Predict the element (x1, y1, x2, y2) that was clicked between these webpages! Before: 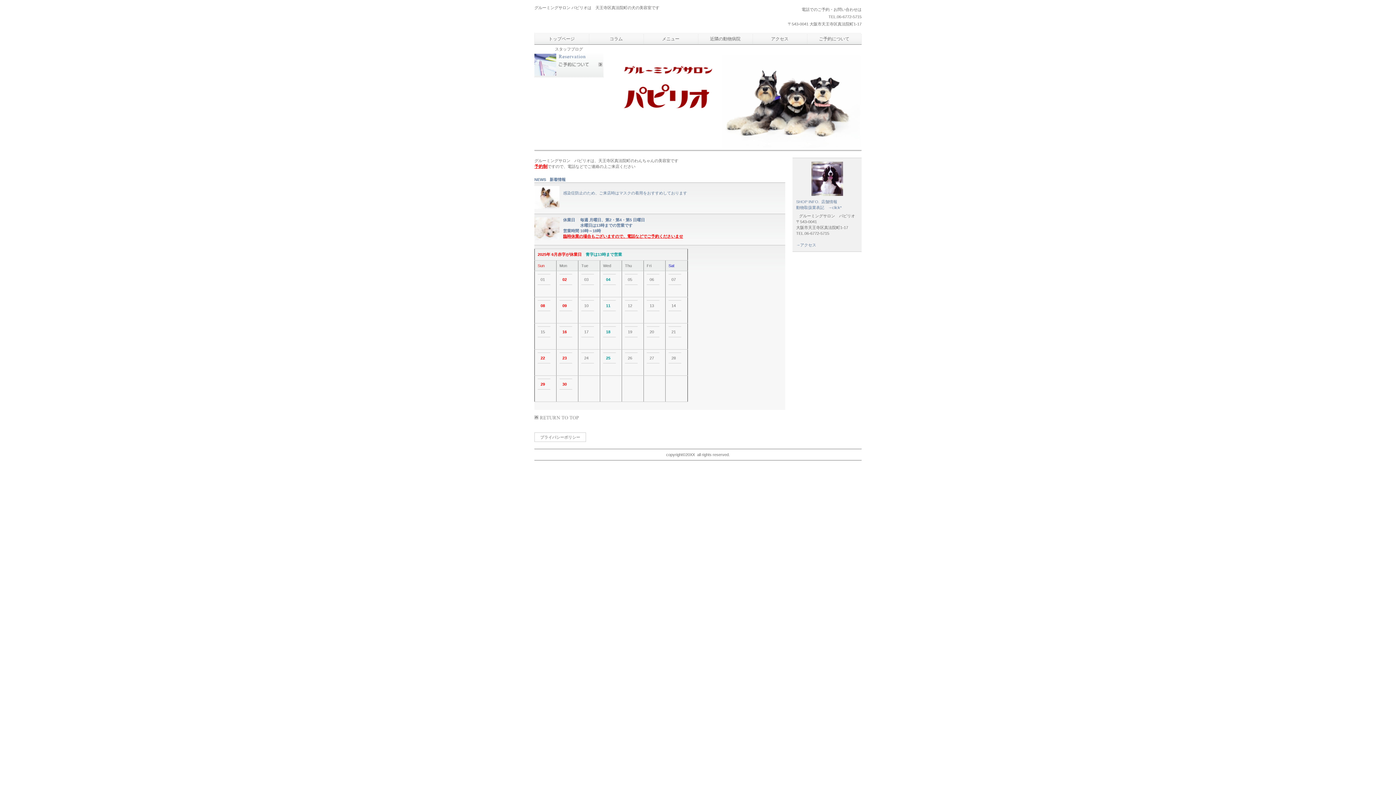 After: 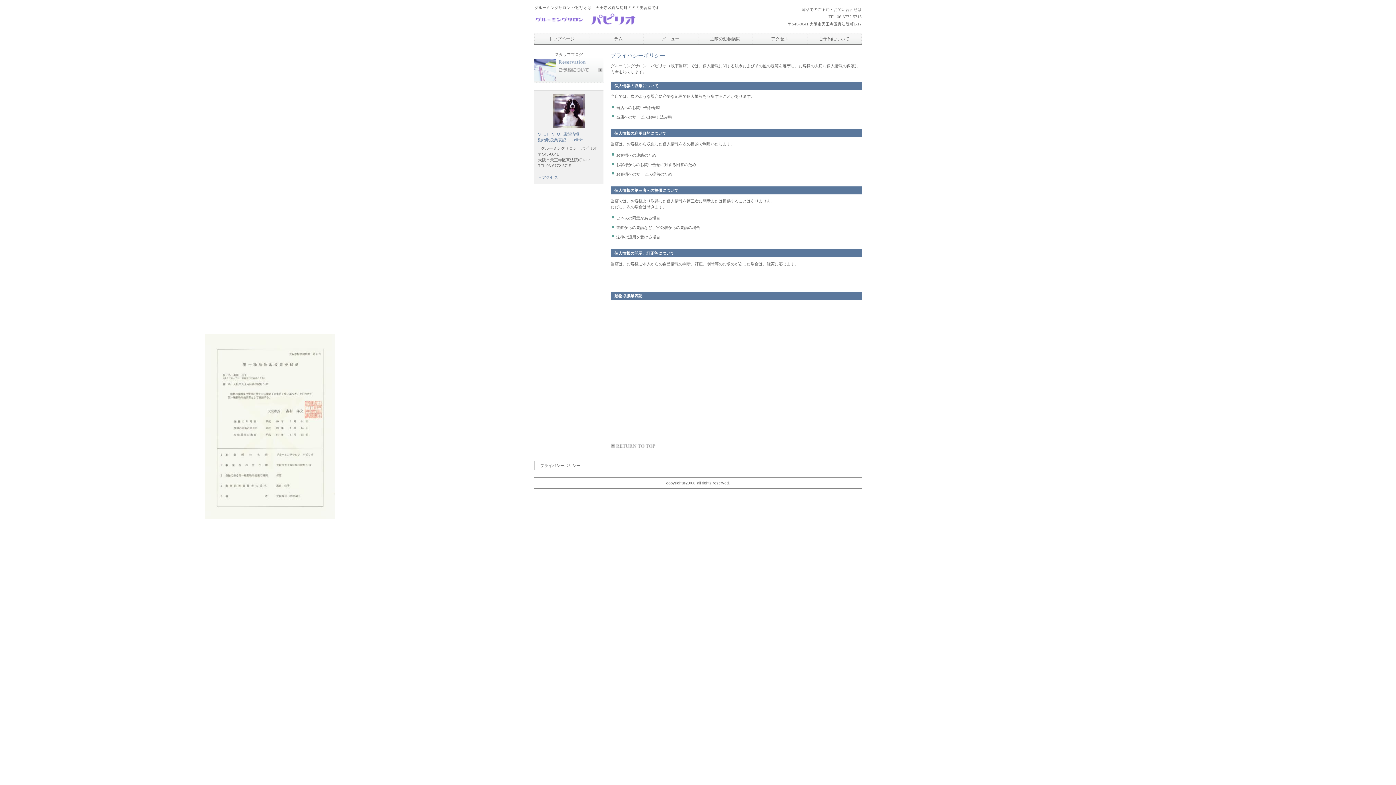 Action: bbox: (828, 205, 841, 209) label: →click*